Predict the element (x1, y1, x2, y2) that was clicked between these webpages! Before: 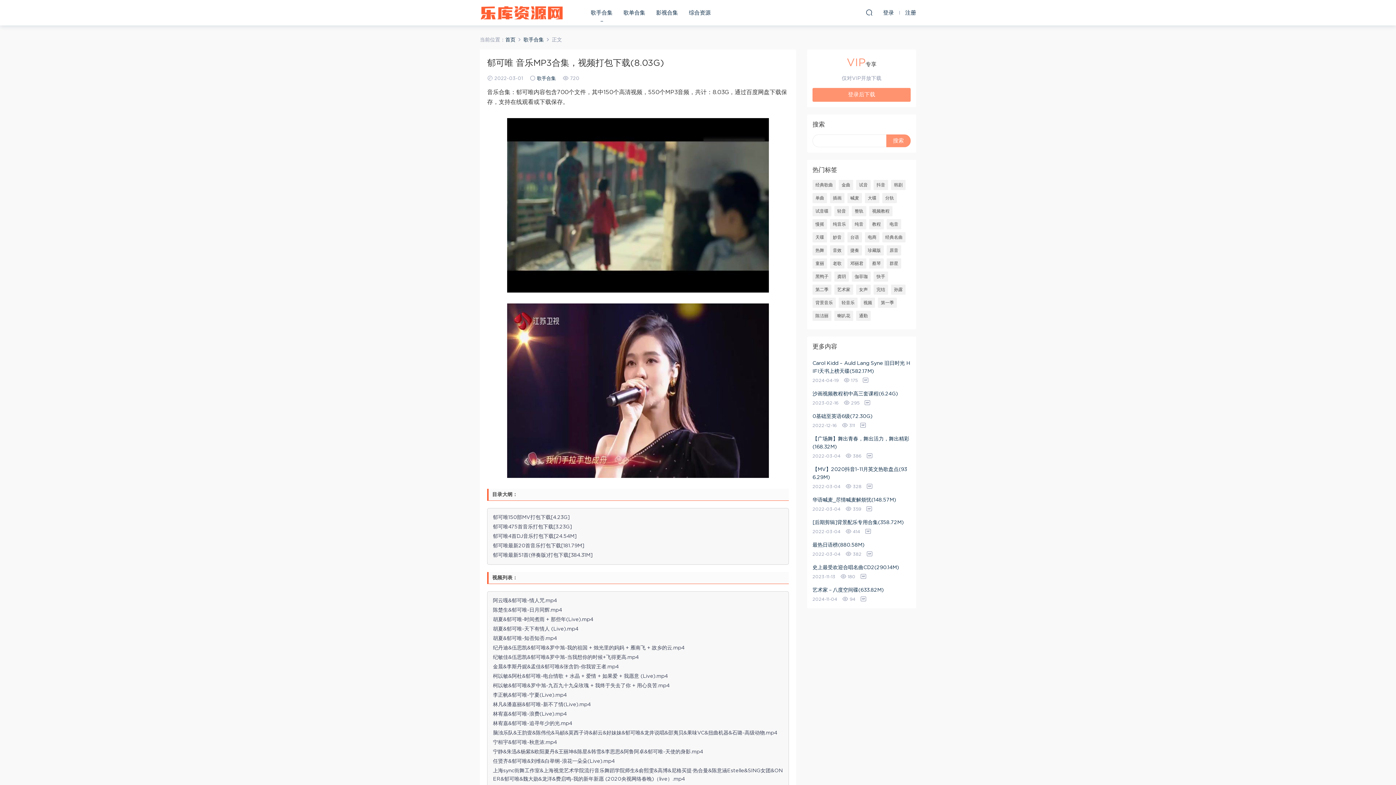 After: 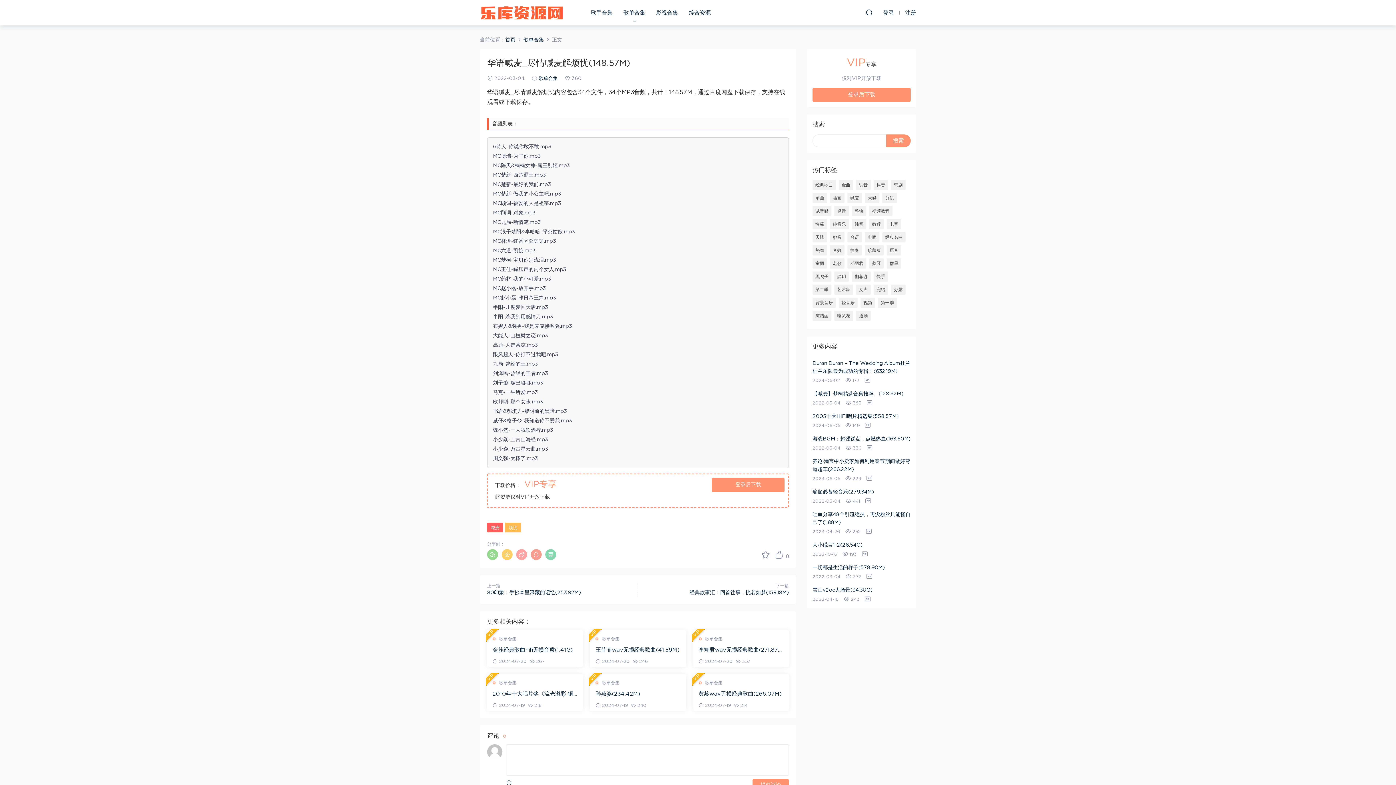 Action: label: 华语喊麦_尽情喊麦解烦忧(148.57M) bbox: (812, 497, 896, 502)